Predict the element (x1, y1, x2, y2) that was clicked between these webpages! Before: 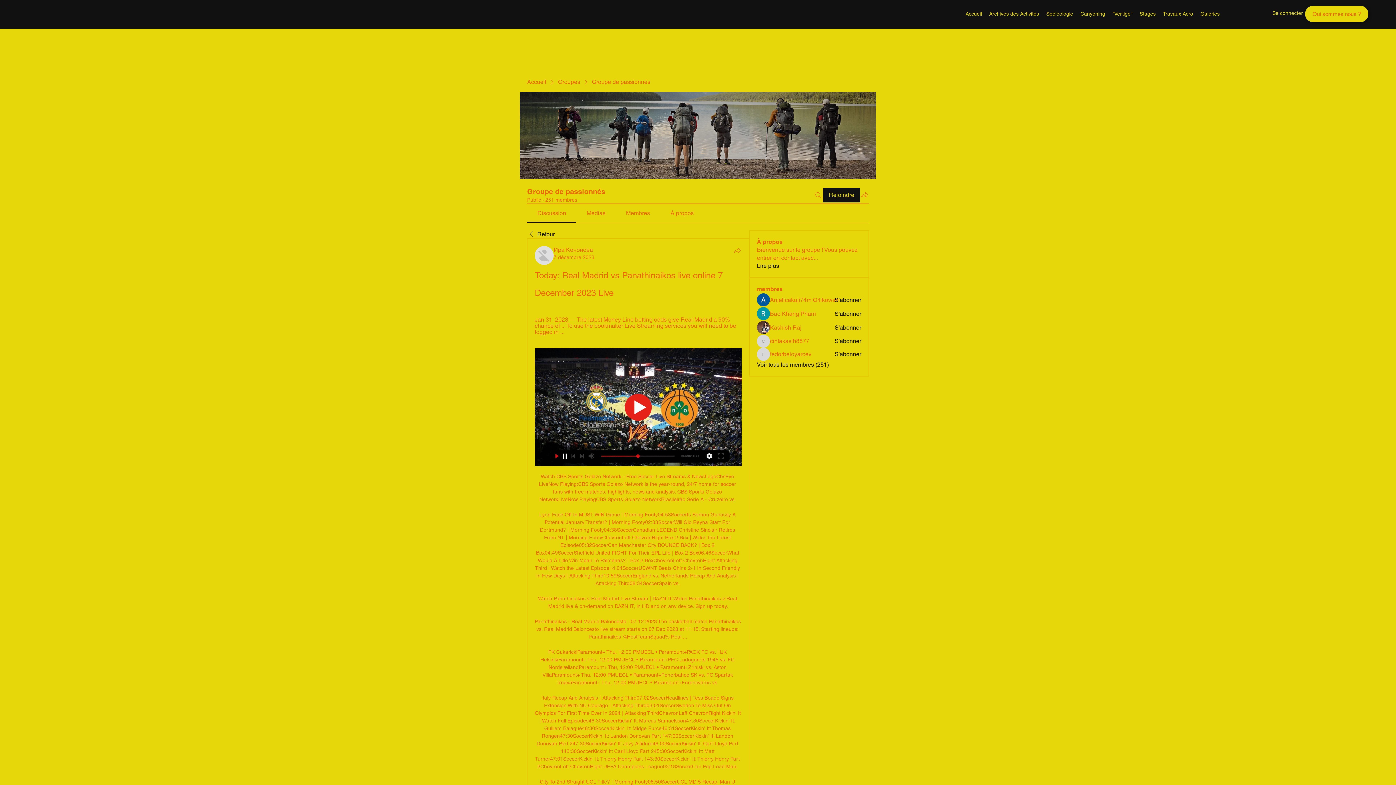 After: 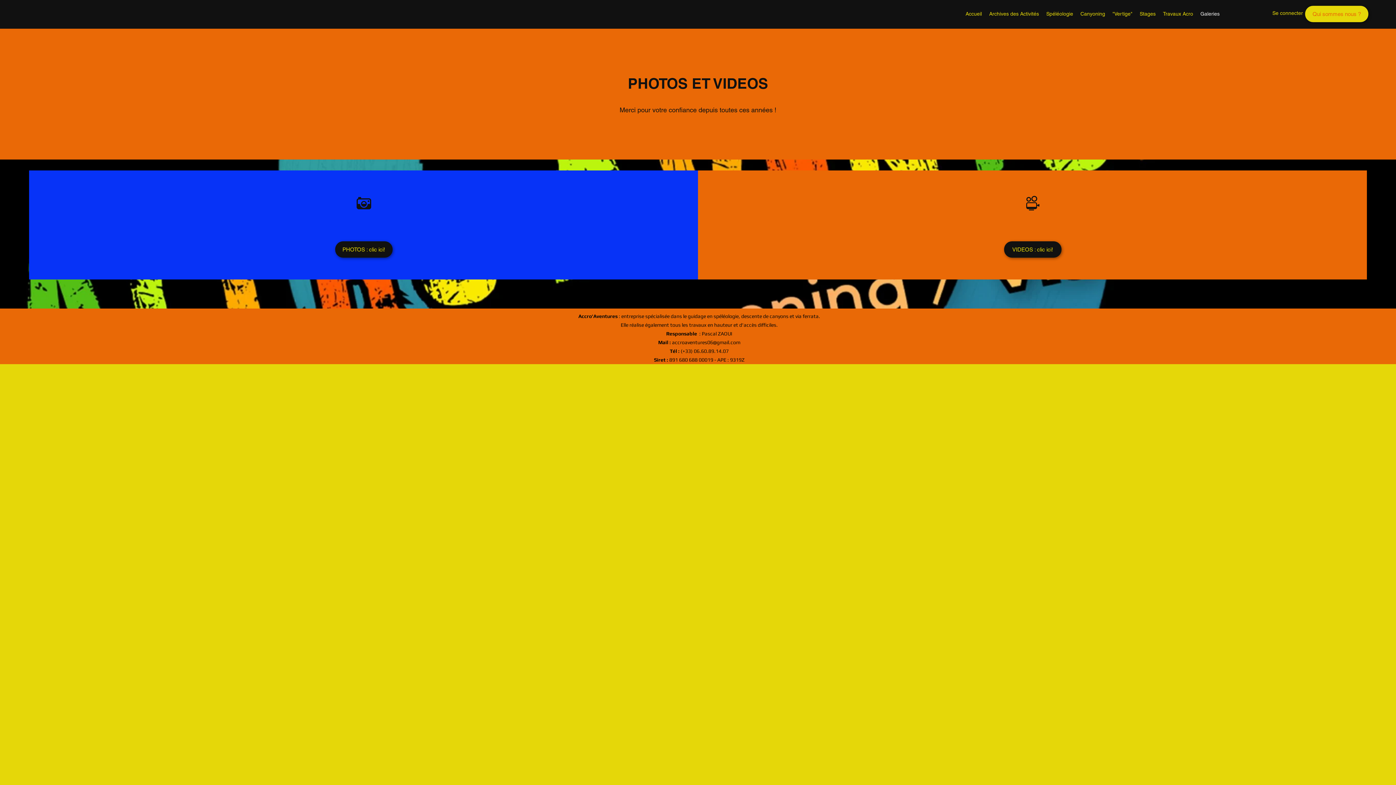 Action: label: Galeries bbox: (1197, 3, 1223, 24)